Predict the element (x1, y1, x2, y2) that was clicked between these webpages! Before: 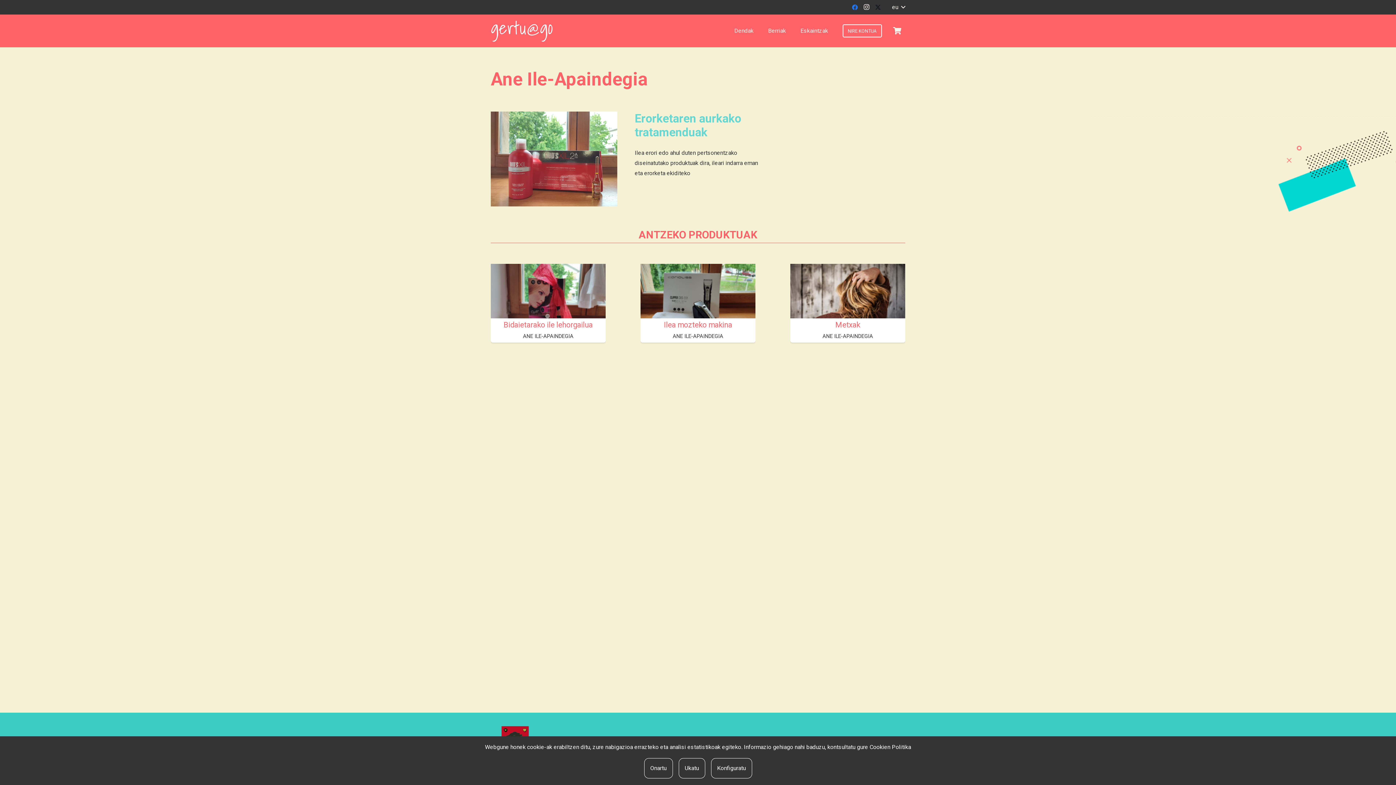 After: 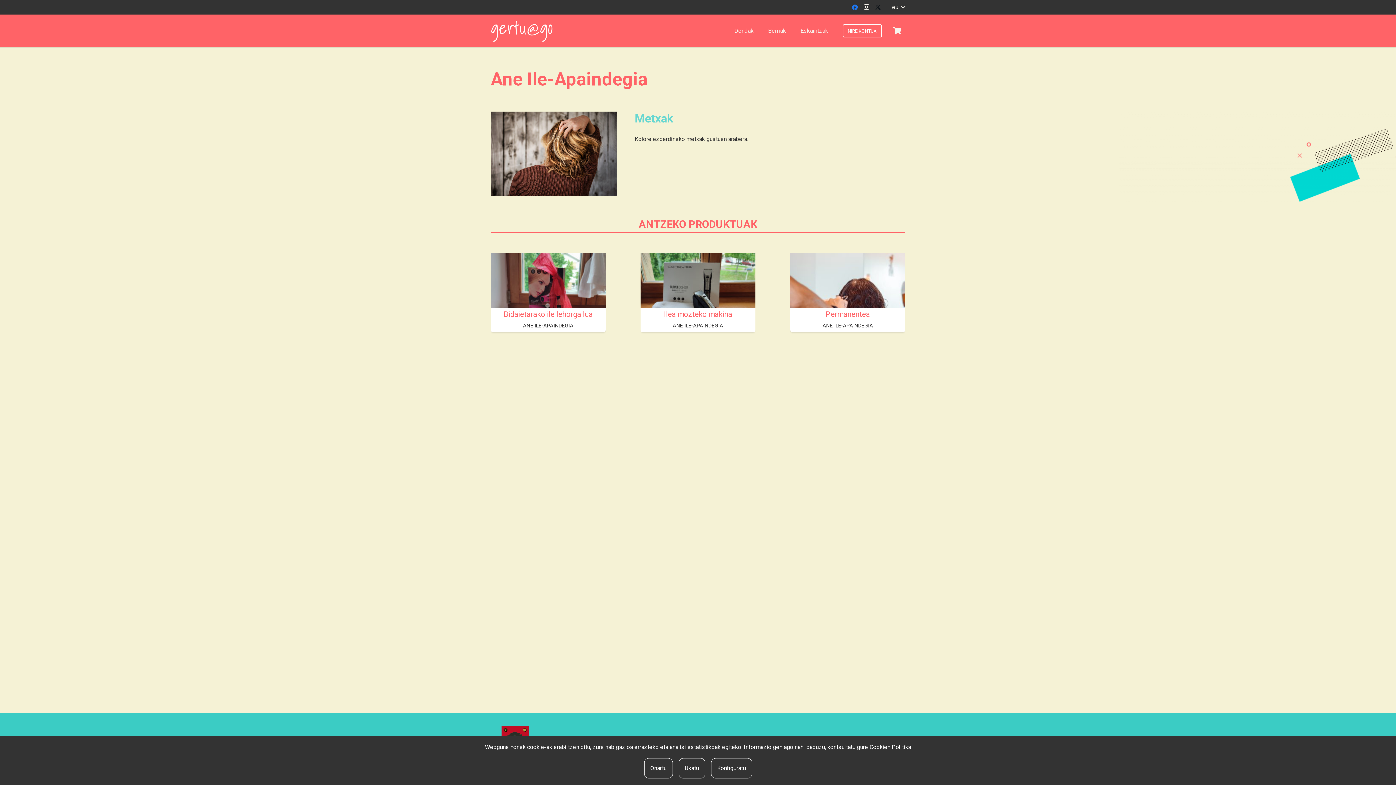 Action: bbox: (790, 263, 905, 350) label: Metxak